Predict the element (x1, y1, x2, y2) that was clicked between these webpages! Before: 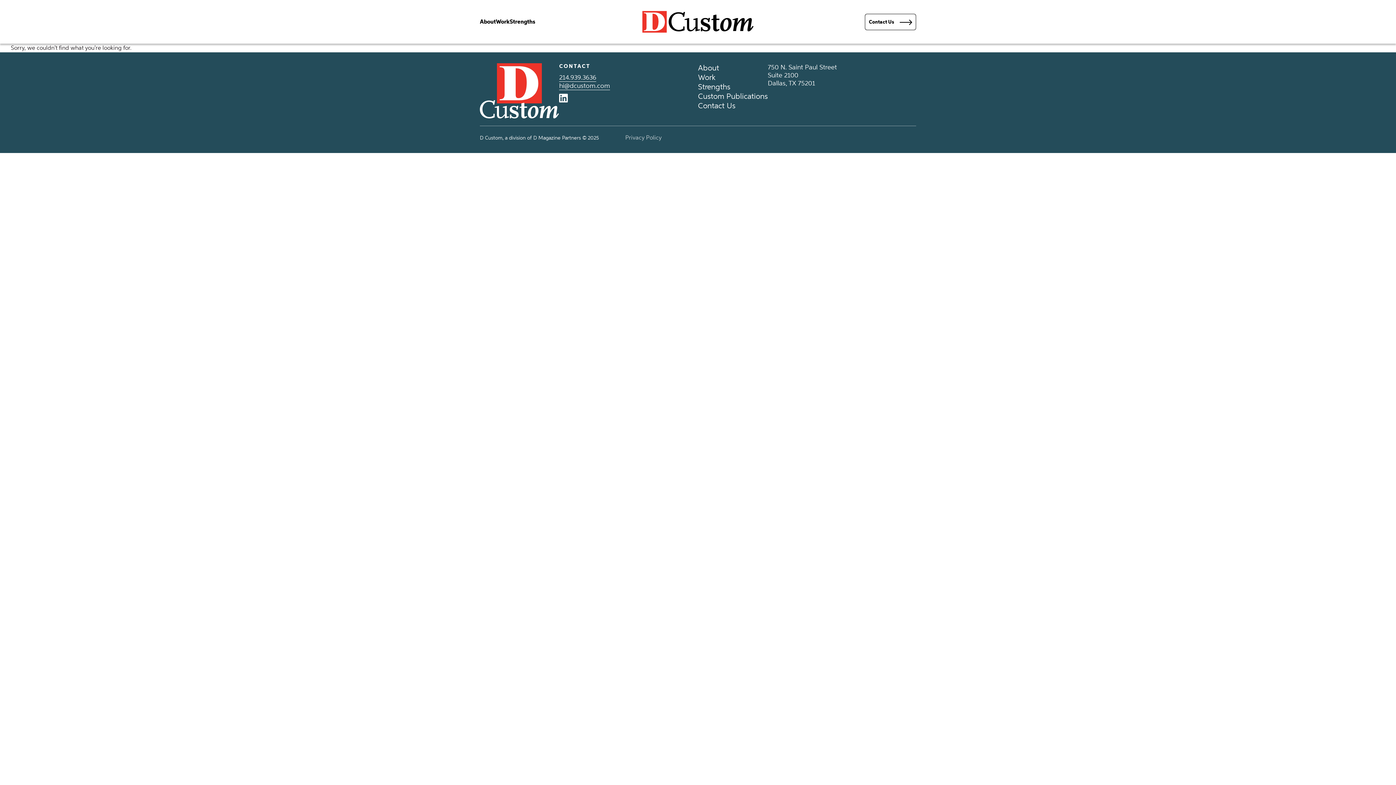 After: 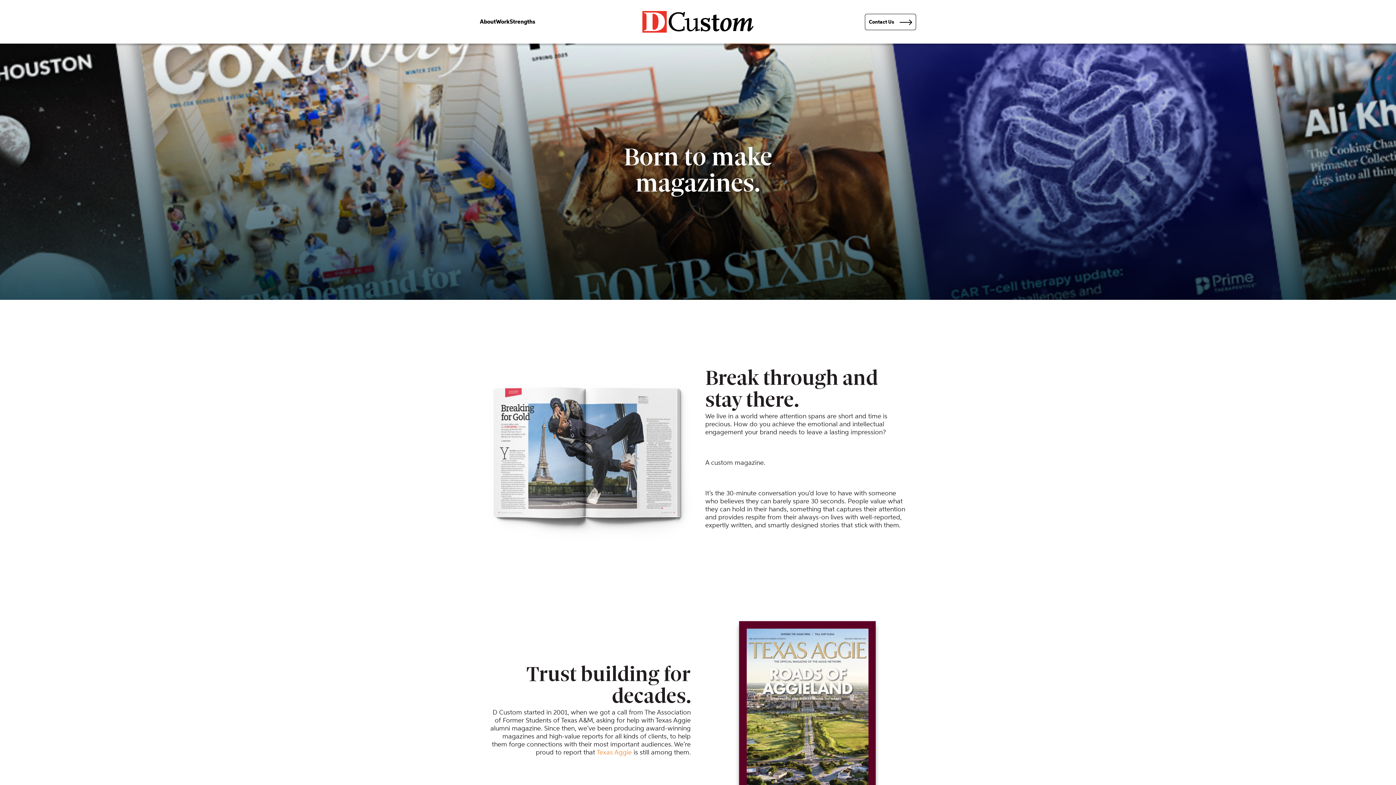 Action: bbox: (698, 91, 768, 101) label: Custom Publications